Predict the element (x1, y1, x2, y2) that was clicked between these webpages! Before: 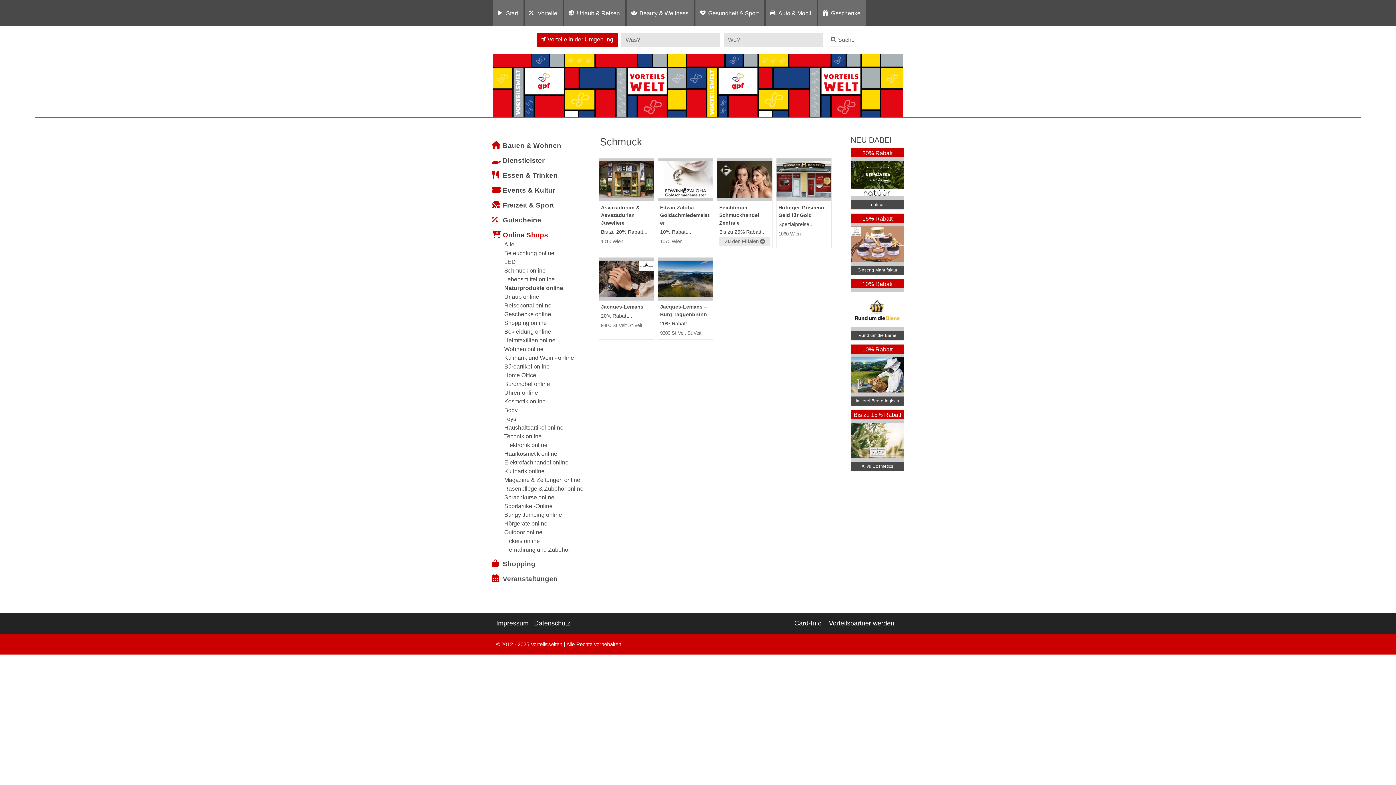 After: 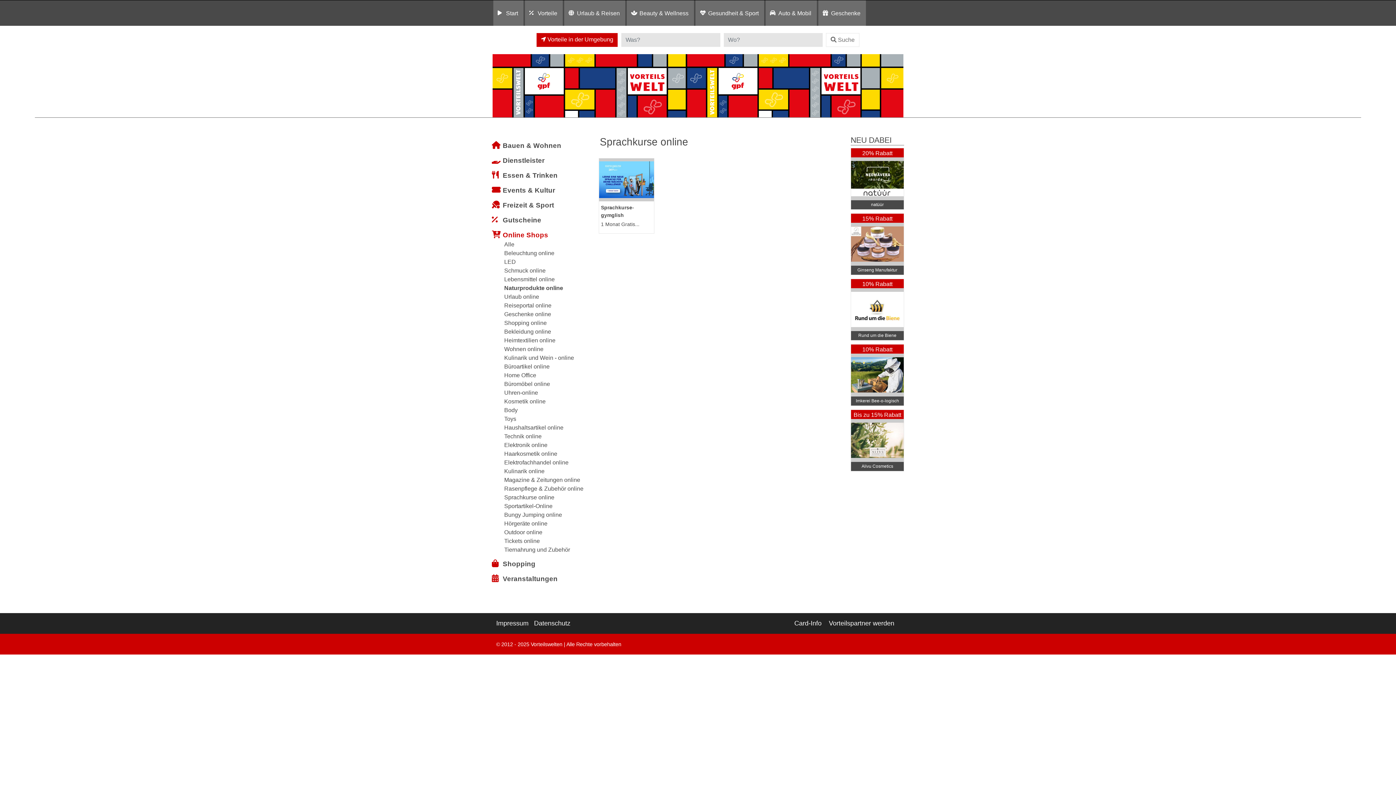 Action: label: Sprachkurse online bbox: (504, 494, 554, 500)